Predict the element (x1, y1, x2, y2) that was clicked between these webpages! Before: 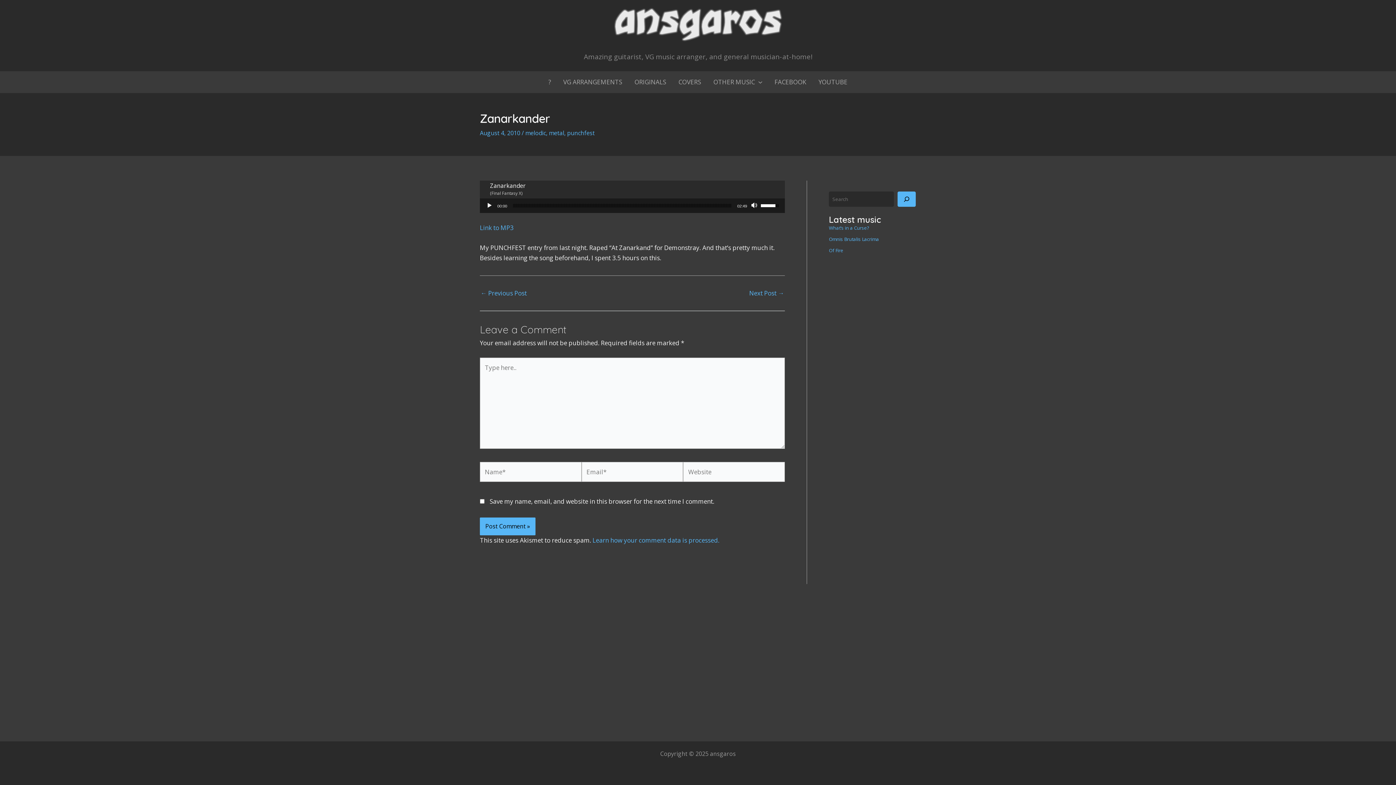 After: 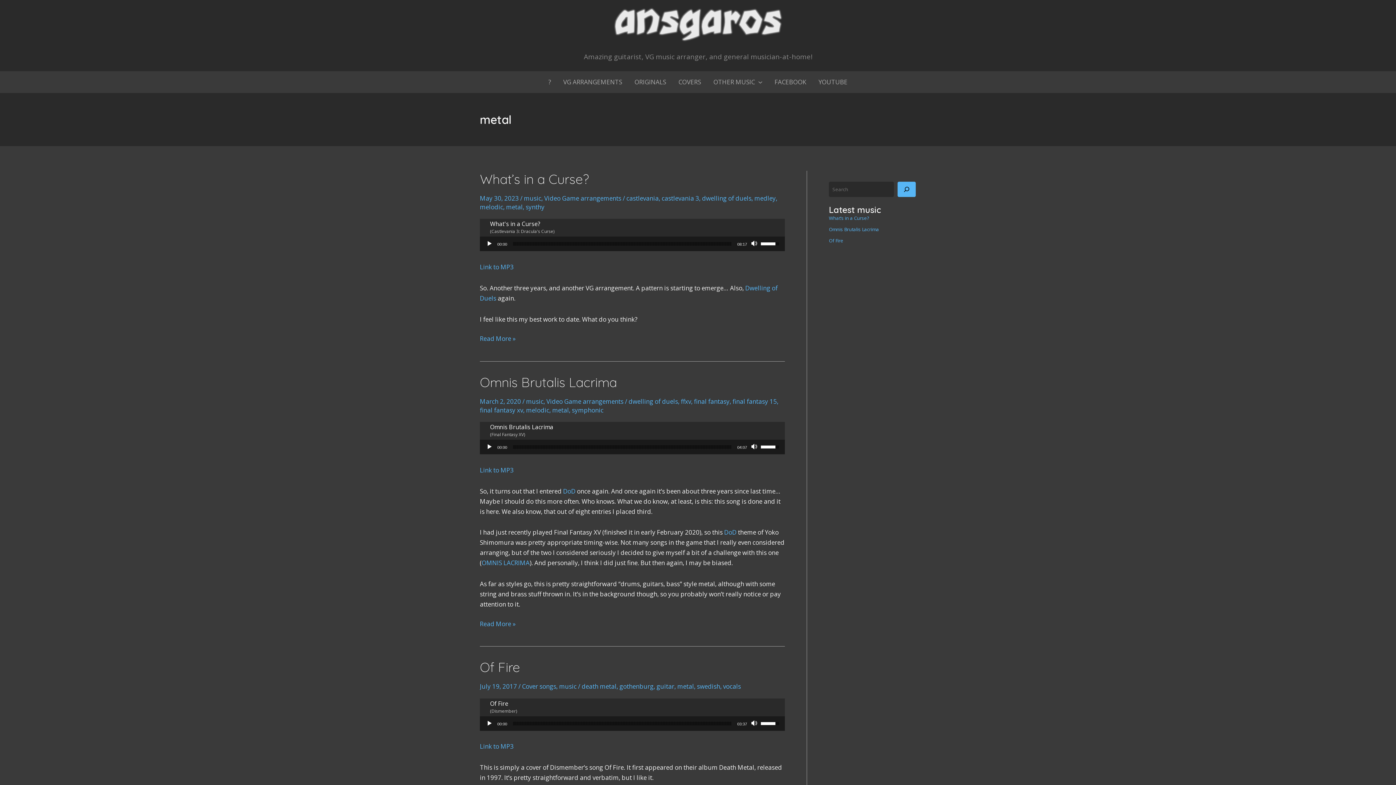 Action: label: metal bbox: (549, 129, 564, 137)